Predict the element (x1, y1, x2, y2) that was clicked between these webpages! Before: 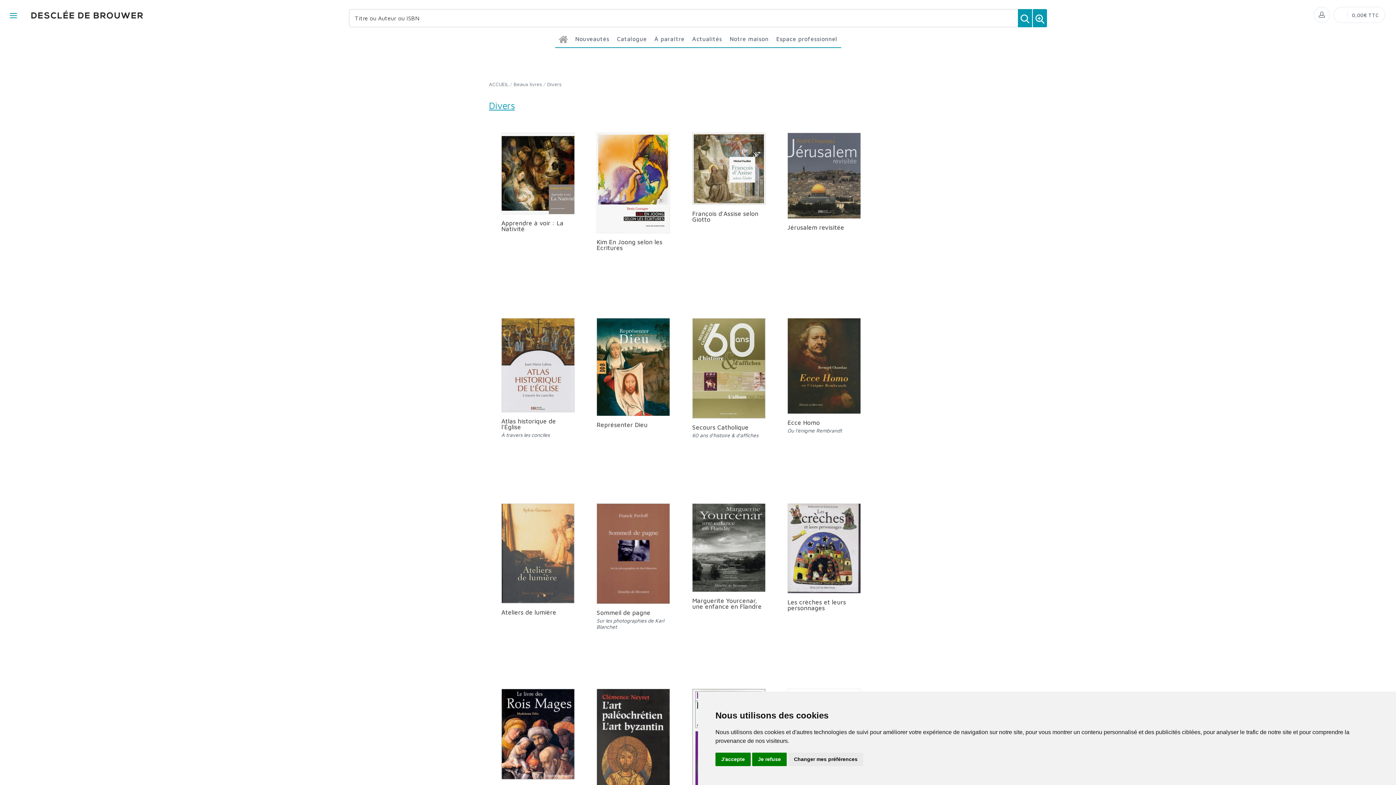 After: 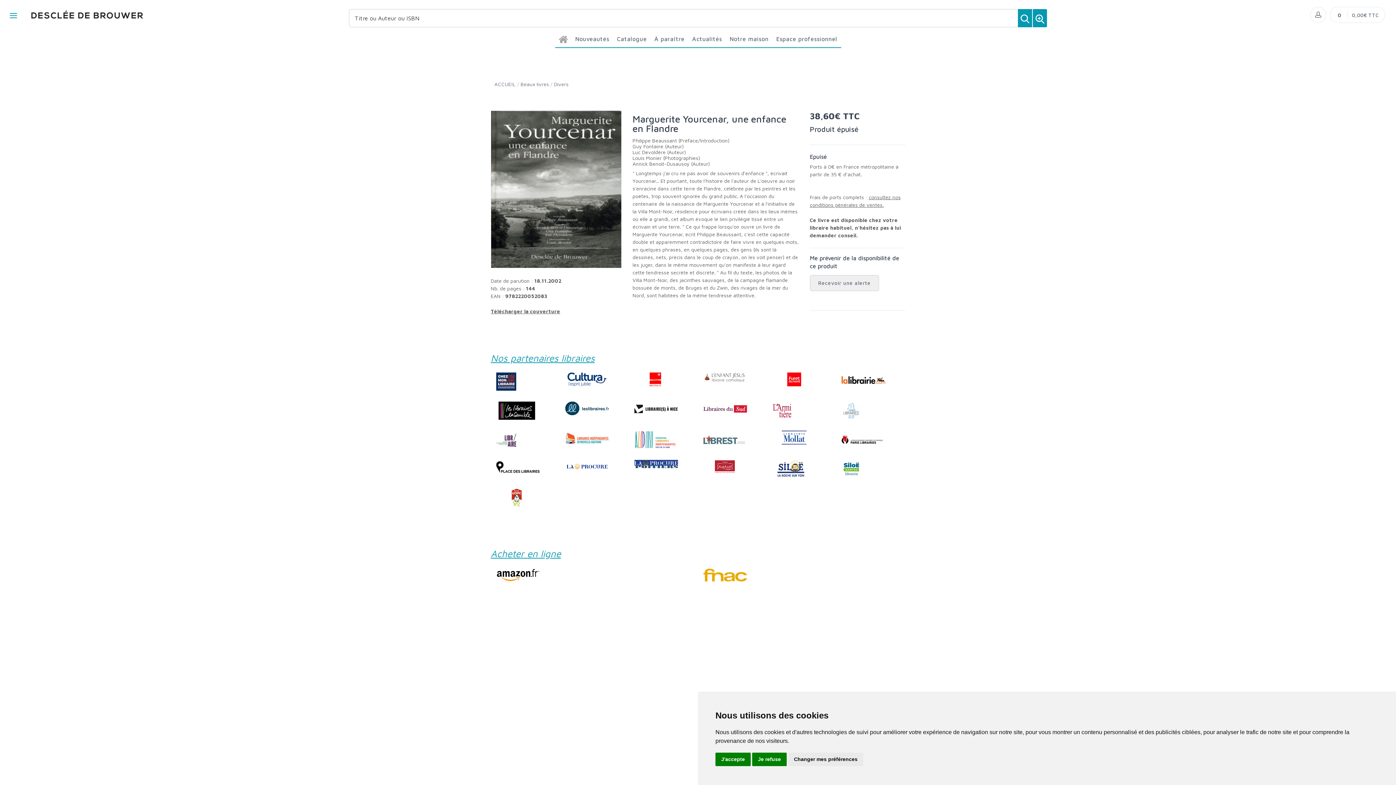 Action: label: Marguerite Yourcenar, une enfance en Flandre bbox: (692, 597, 761, 610)